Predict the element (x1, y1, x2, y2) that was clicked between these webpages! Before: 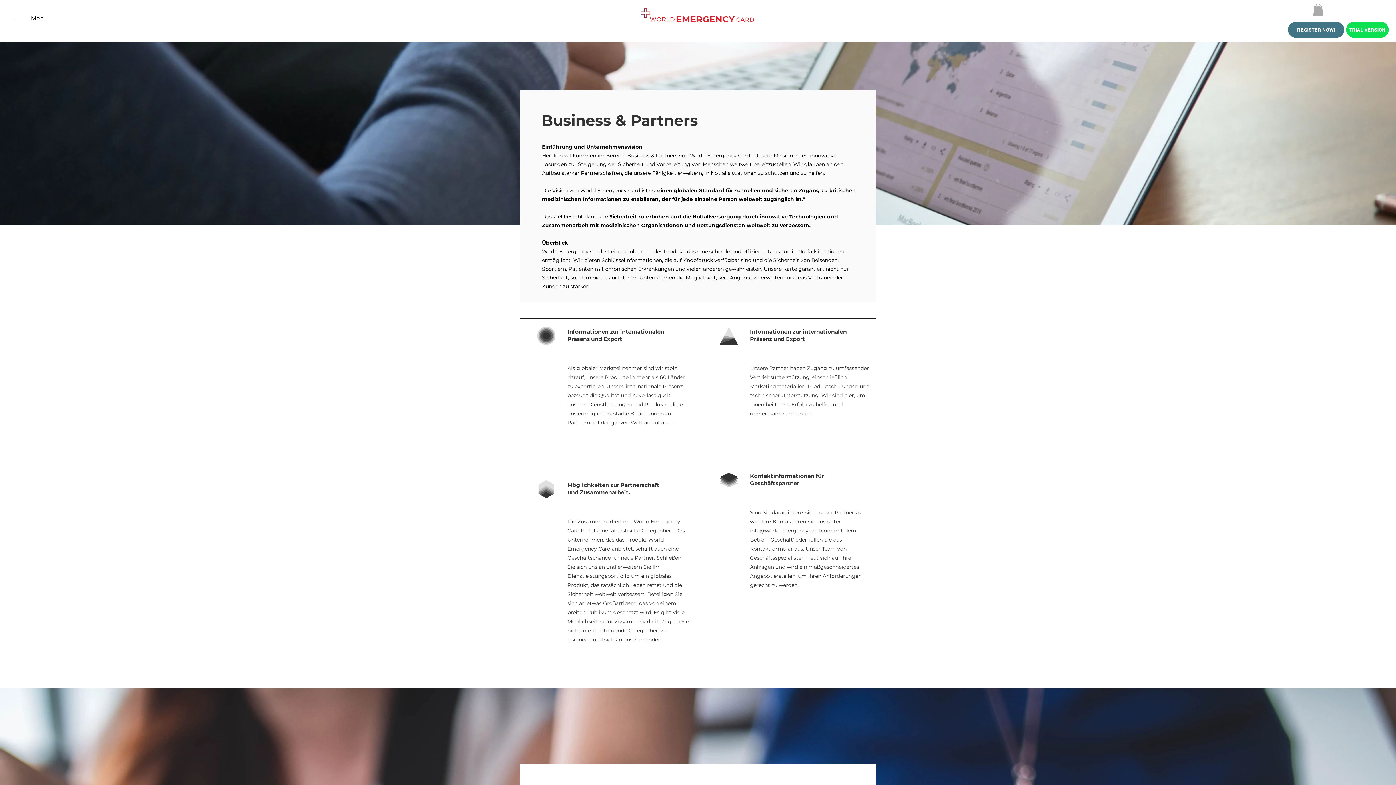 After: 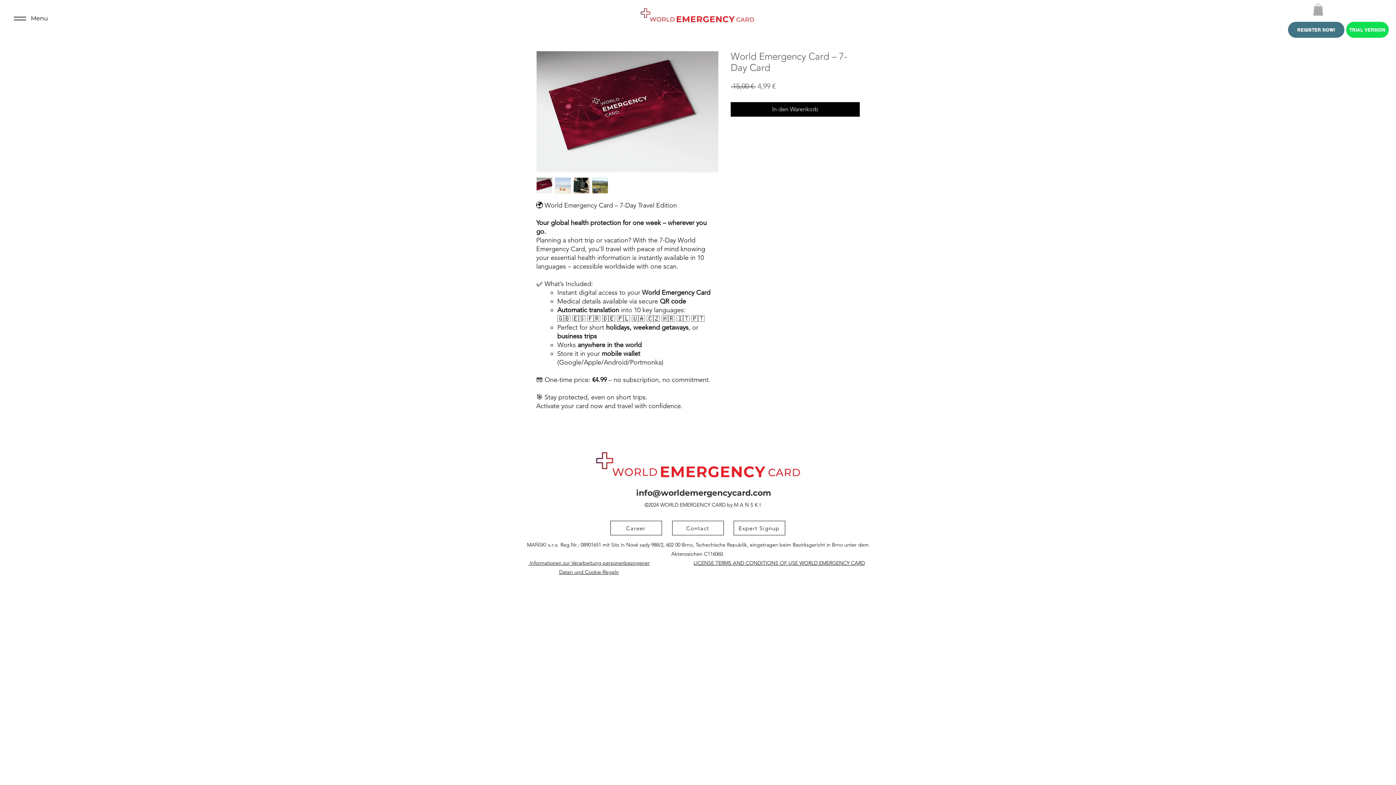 Action: bbox: (1346, 21, 1389, 37) label: TRIAL VERSION